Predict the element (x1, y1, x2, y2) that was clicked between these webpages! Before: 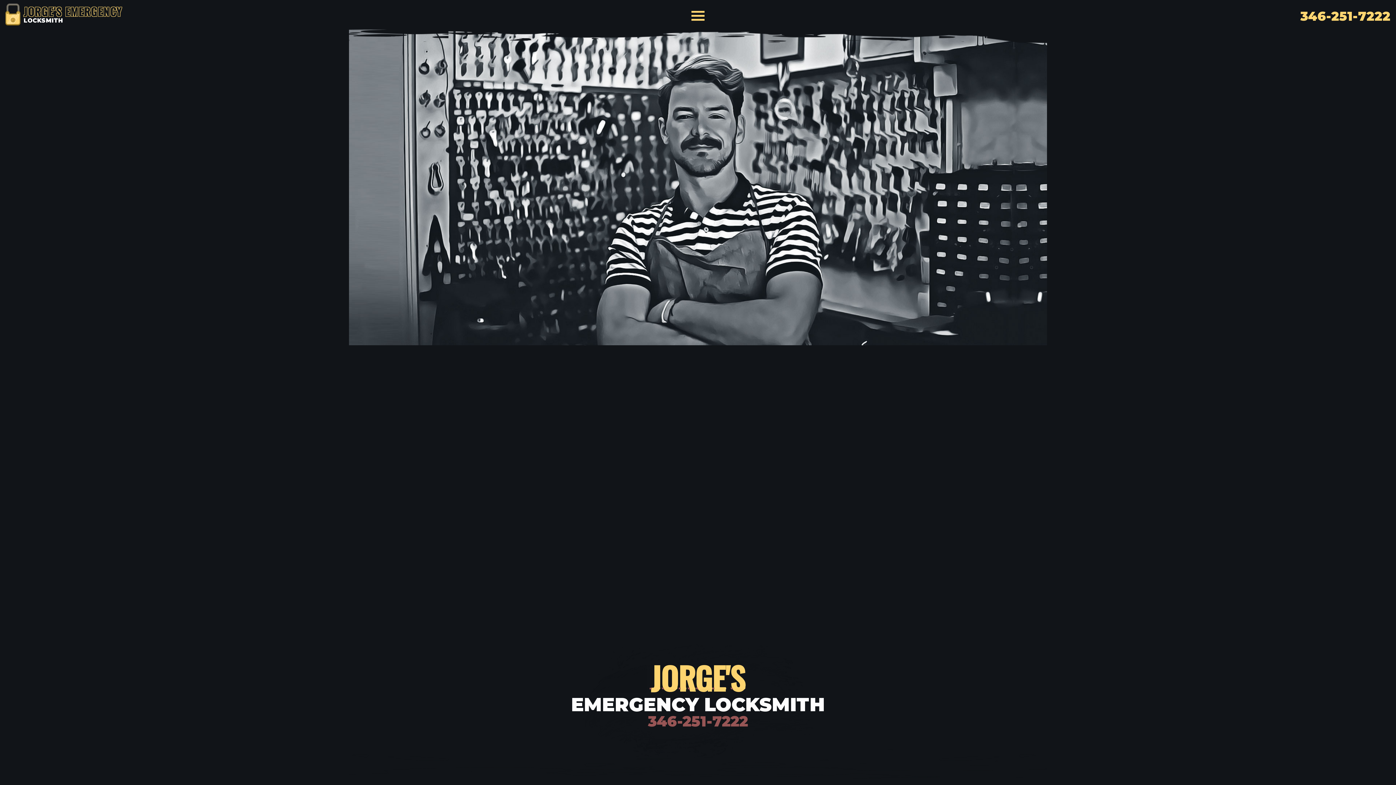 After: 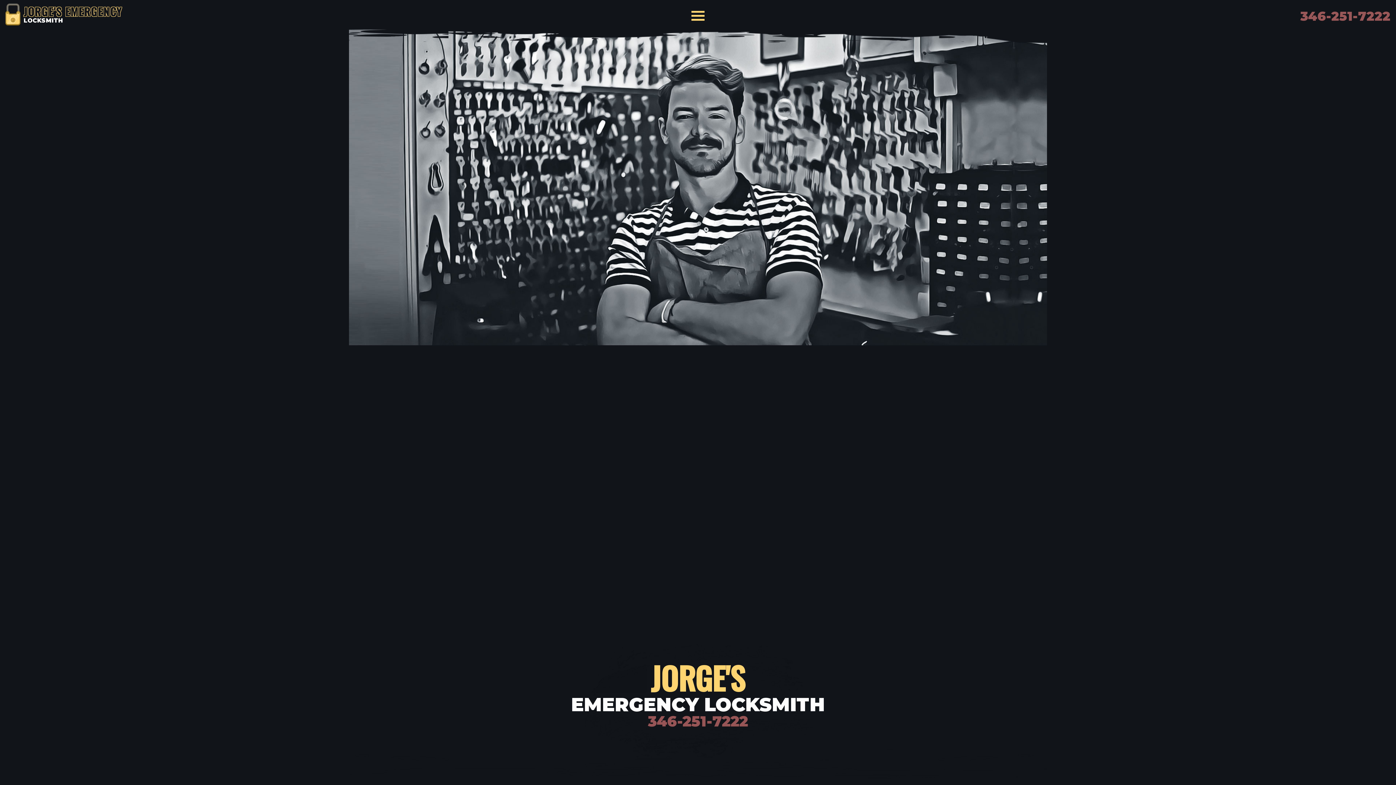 Action: bbox: (1300, 8, 1390, 24) label: 346-251-7222